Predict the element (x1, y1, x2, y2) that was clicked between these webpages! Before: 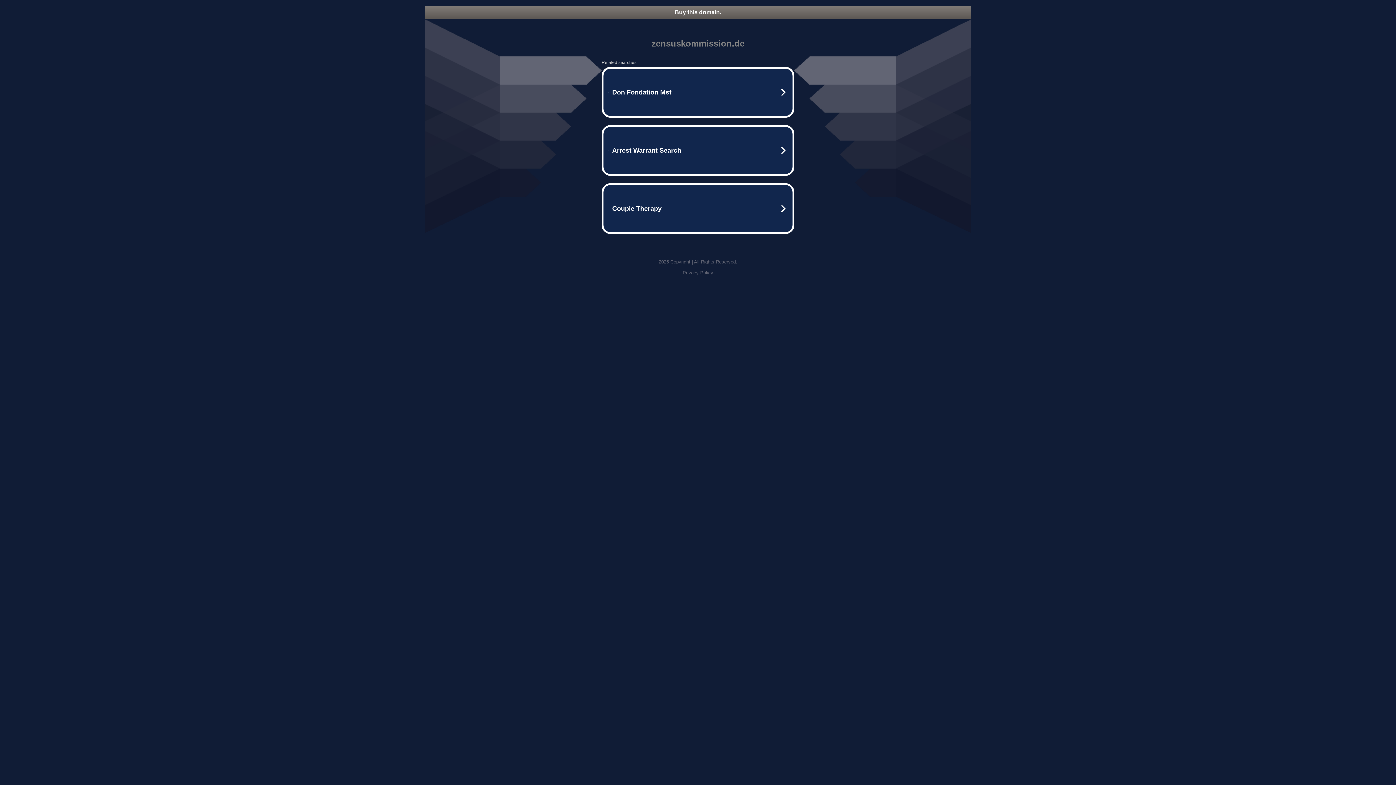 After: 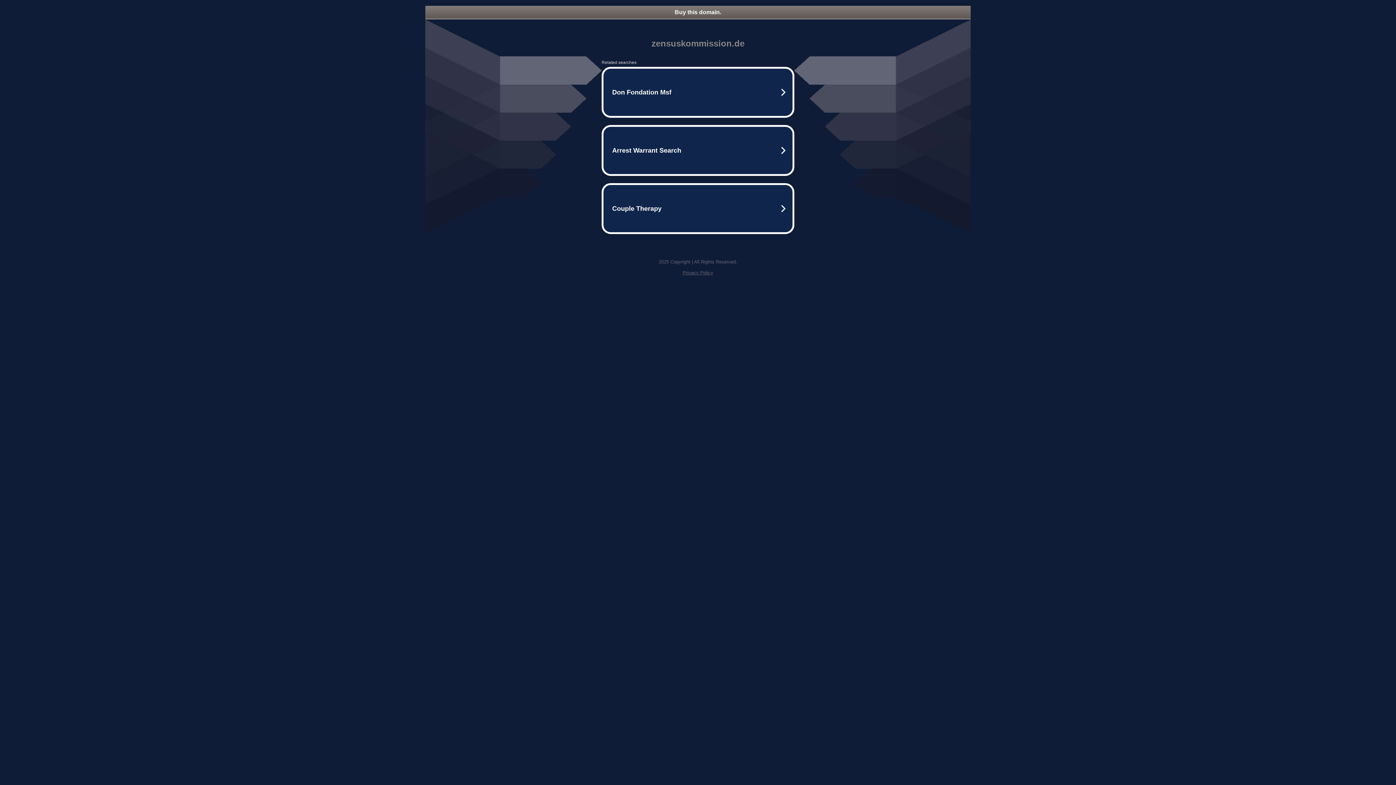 Action: bbox: (682, 270, 713, 275) label: Privacy Policy